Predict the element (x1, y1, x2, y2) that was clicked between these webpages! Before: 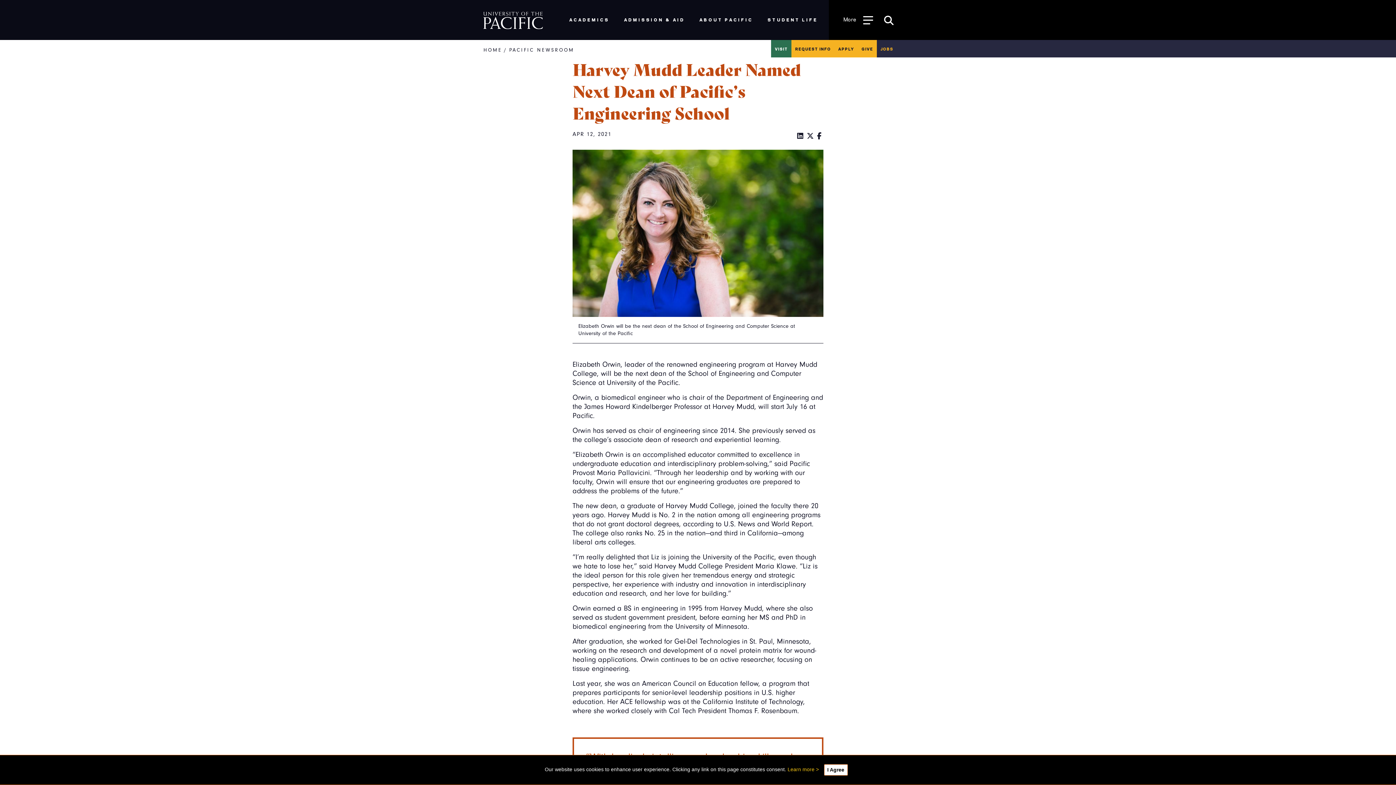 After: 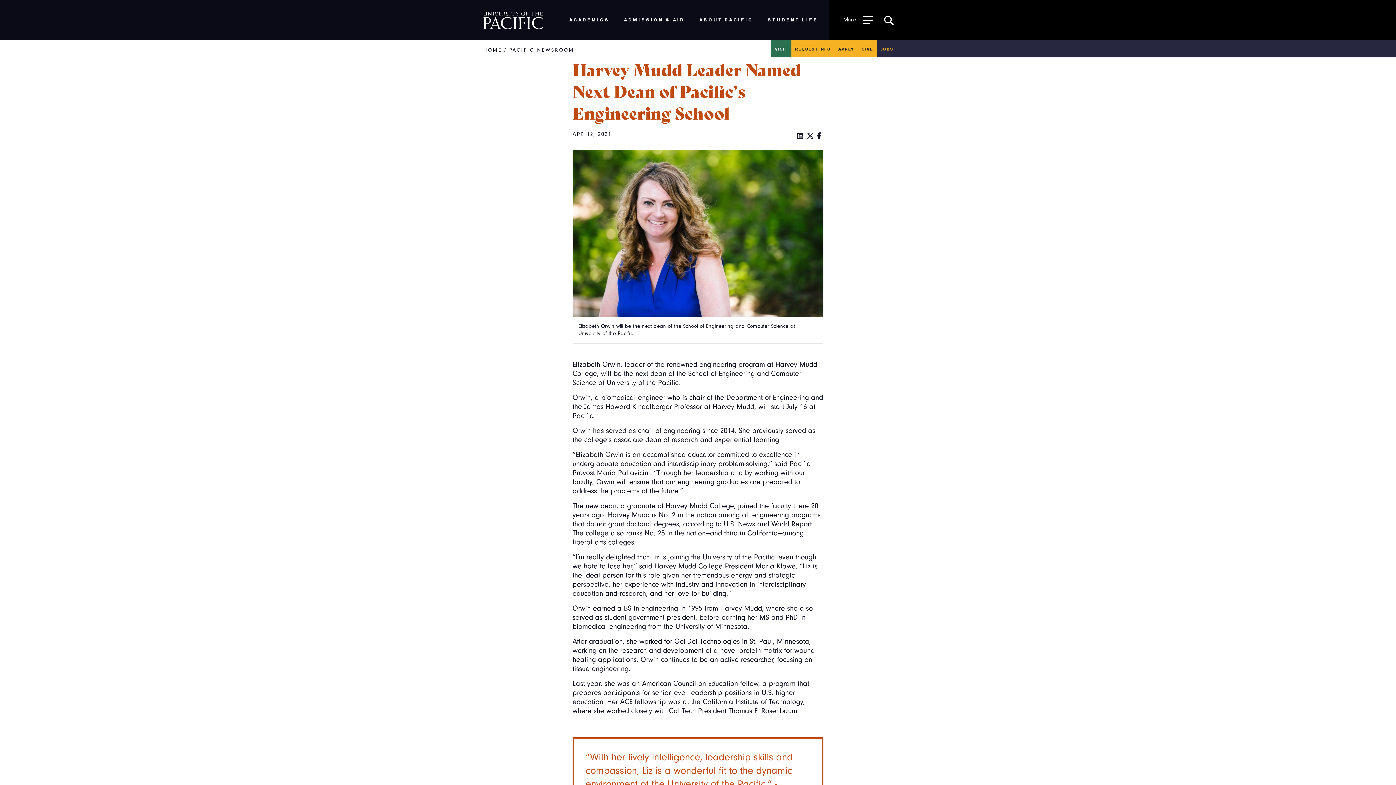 Action: bbox: (824, 764, 847, 776) label: I Agree